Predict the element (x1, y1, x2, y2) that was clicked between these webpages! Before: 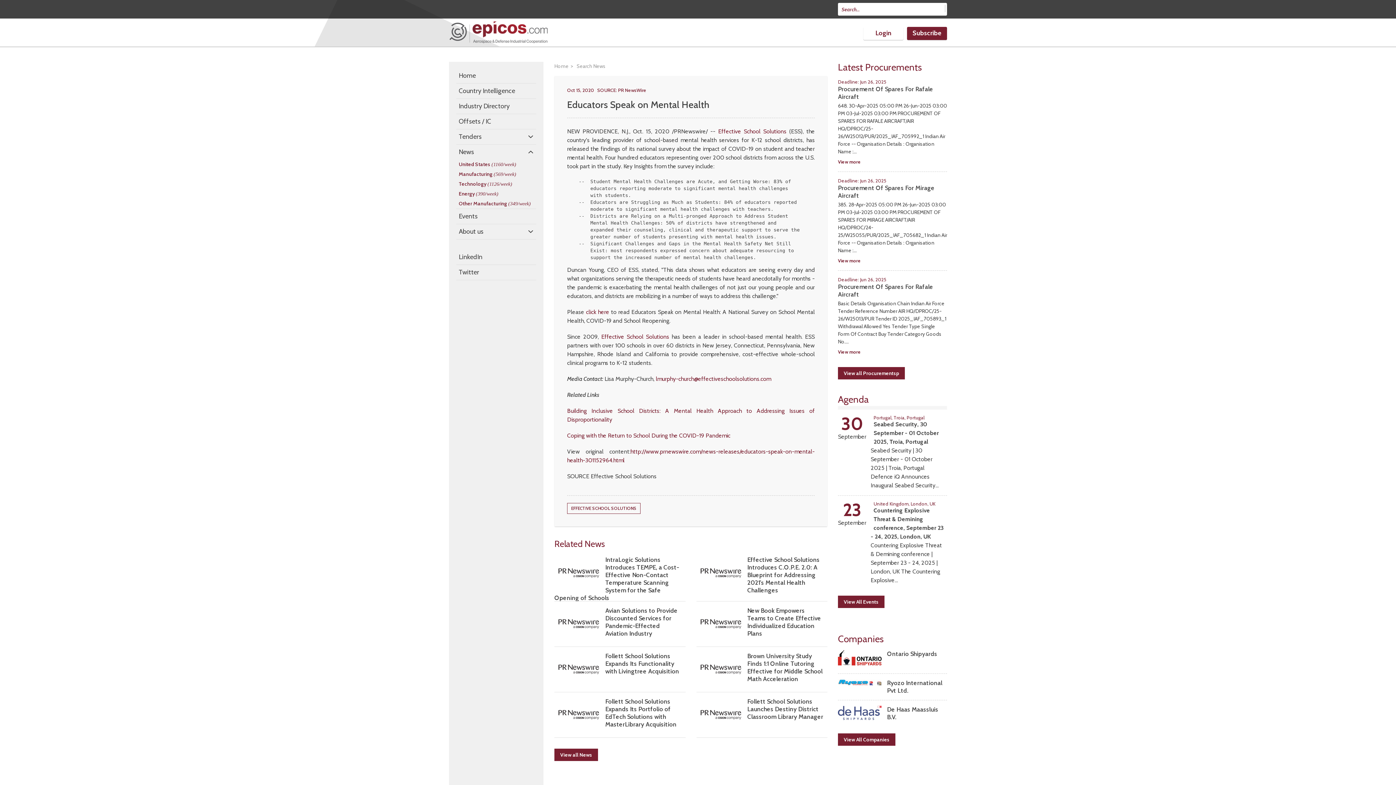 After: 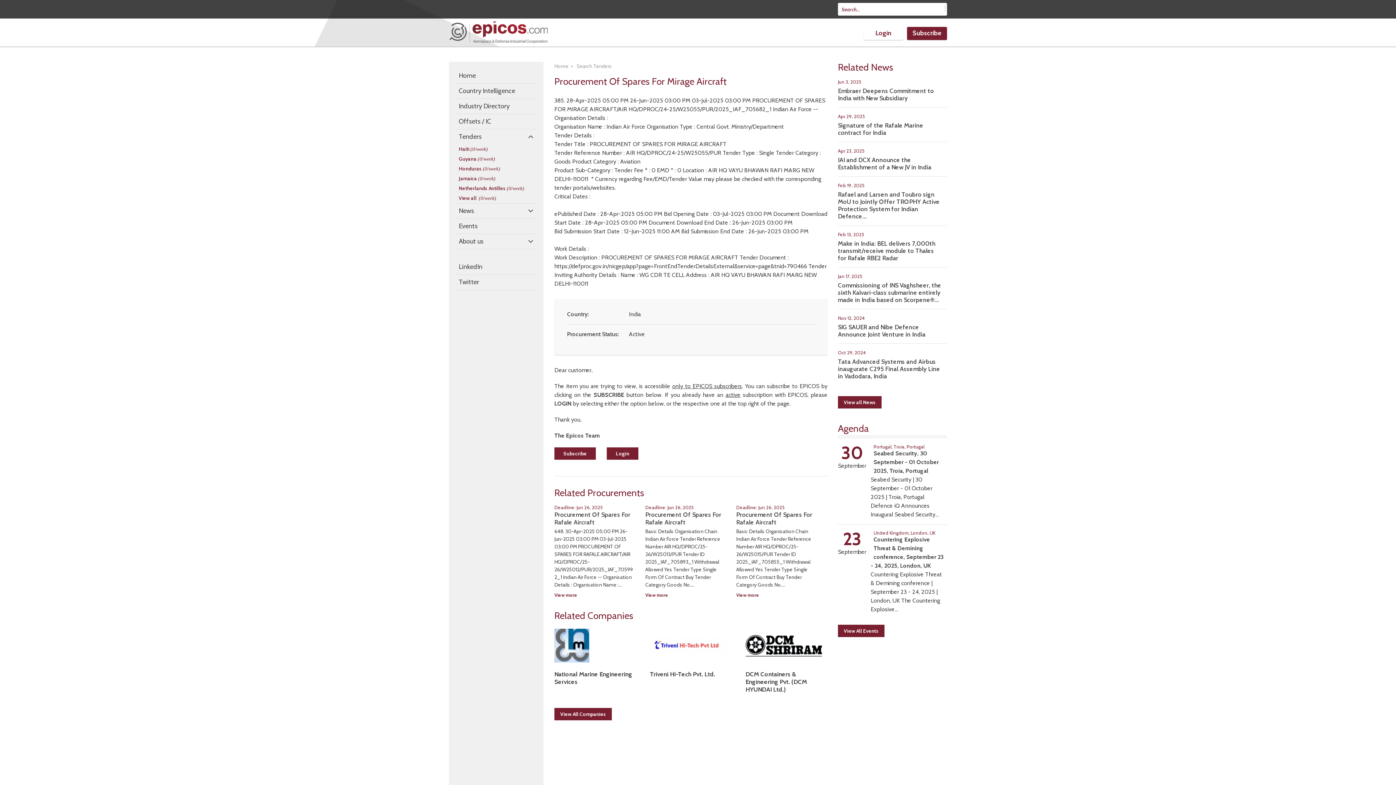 Action: label: View more bbox: (838, 257, 861, 263)